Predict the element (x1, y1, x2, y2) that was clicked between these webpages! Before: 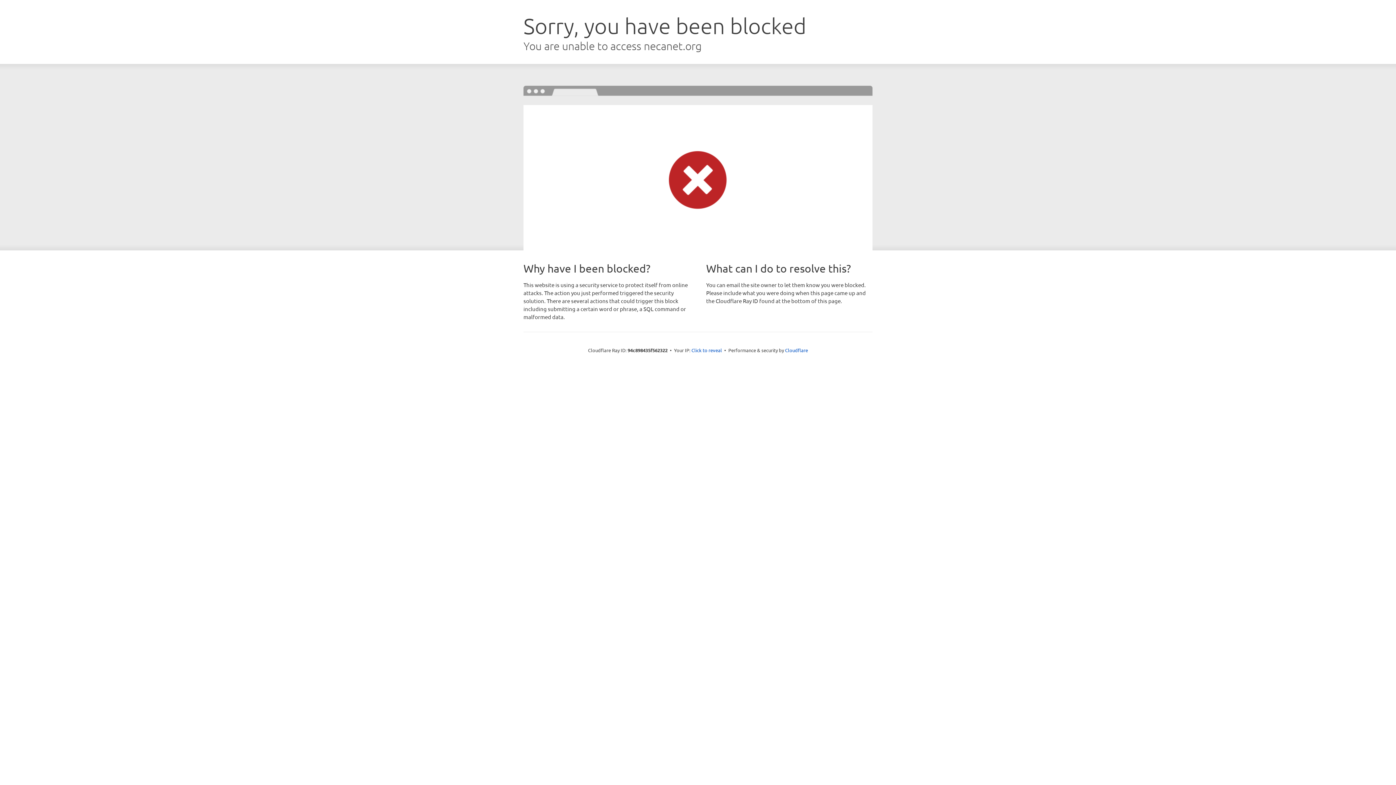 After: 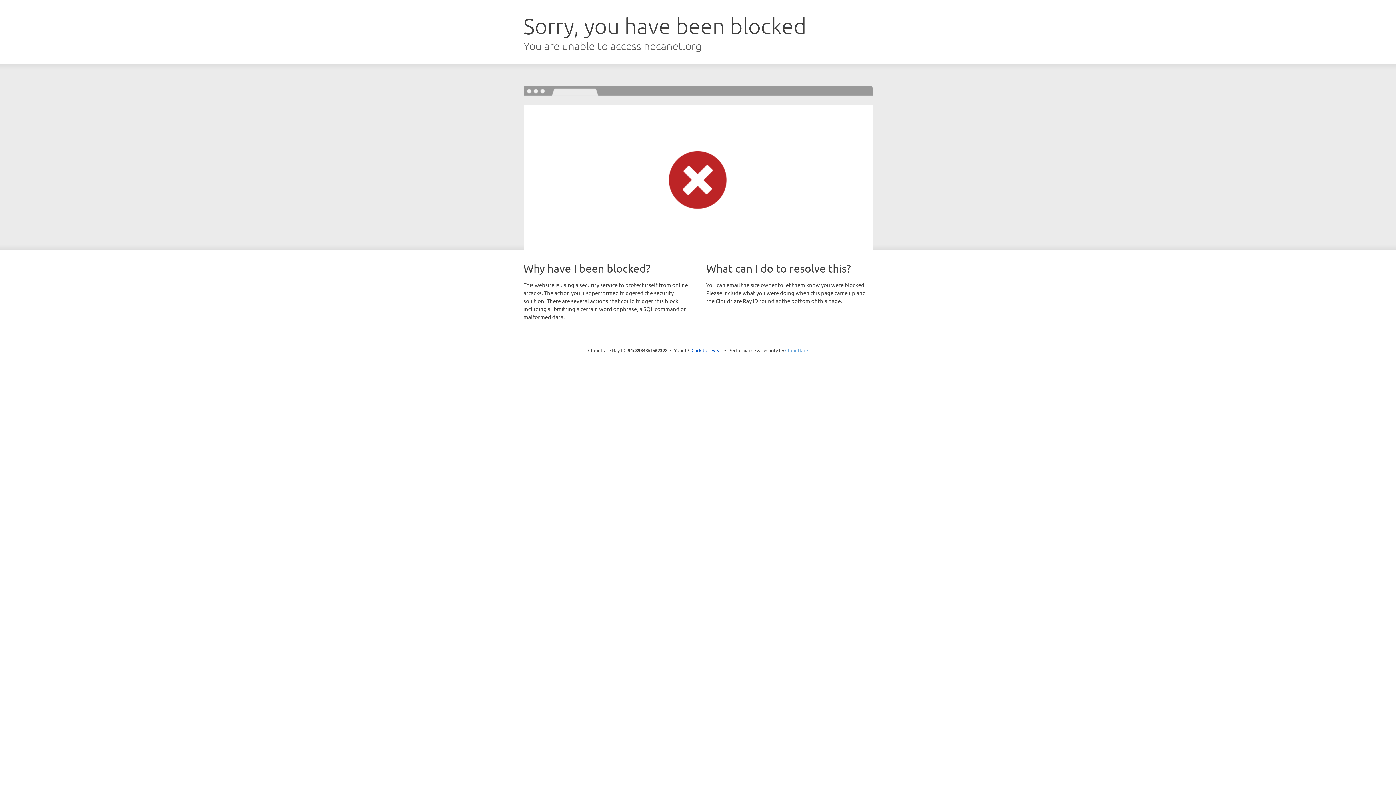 Action: bbox: (785, 347, 808, 353) label: Cloudflare